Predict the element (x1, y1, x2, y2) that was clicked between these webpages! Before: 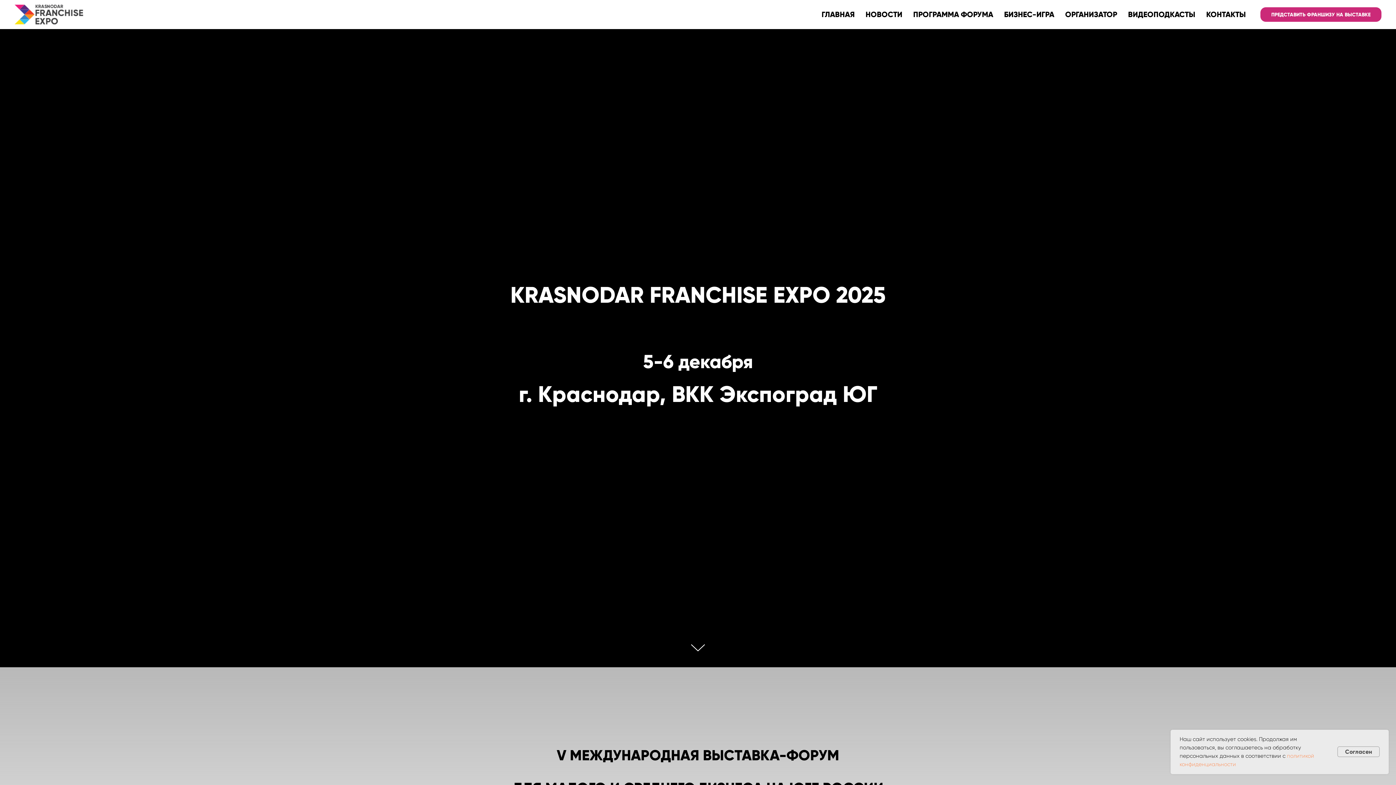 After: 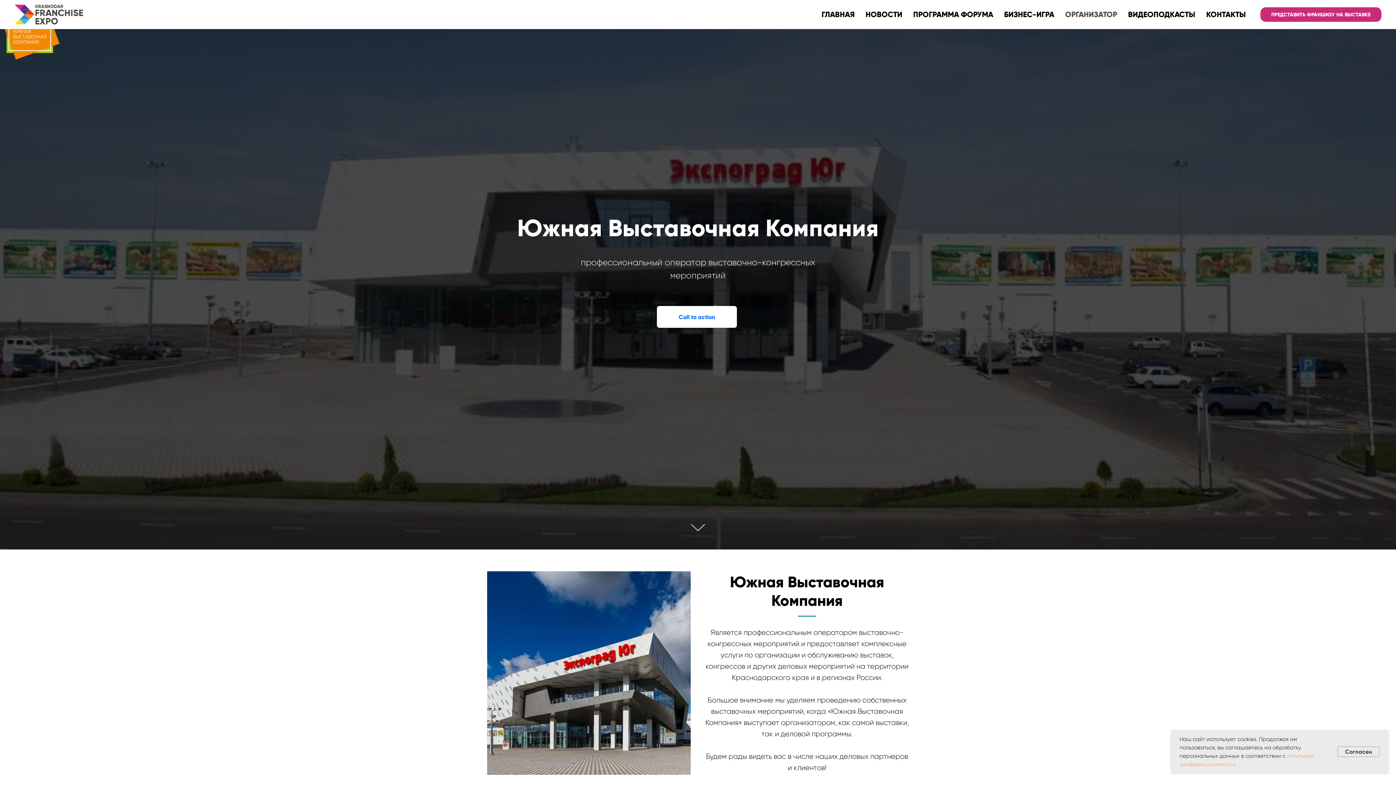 Action: bbox: (1065, 9, 1117, 19) label: ОРГАНИЗАТОР